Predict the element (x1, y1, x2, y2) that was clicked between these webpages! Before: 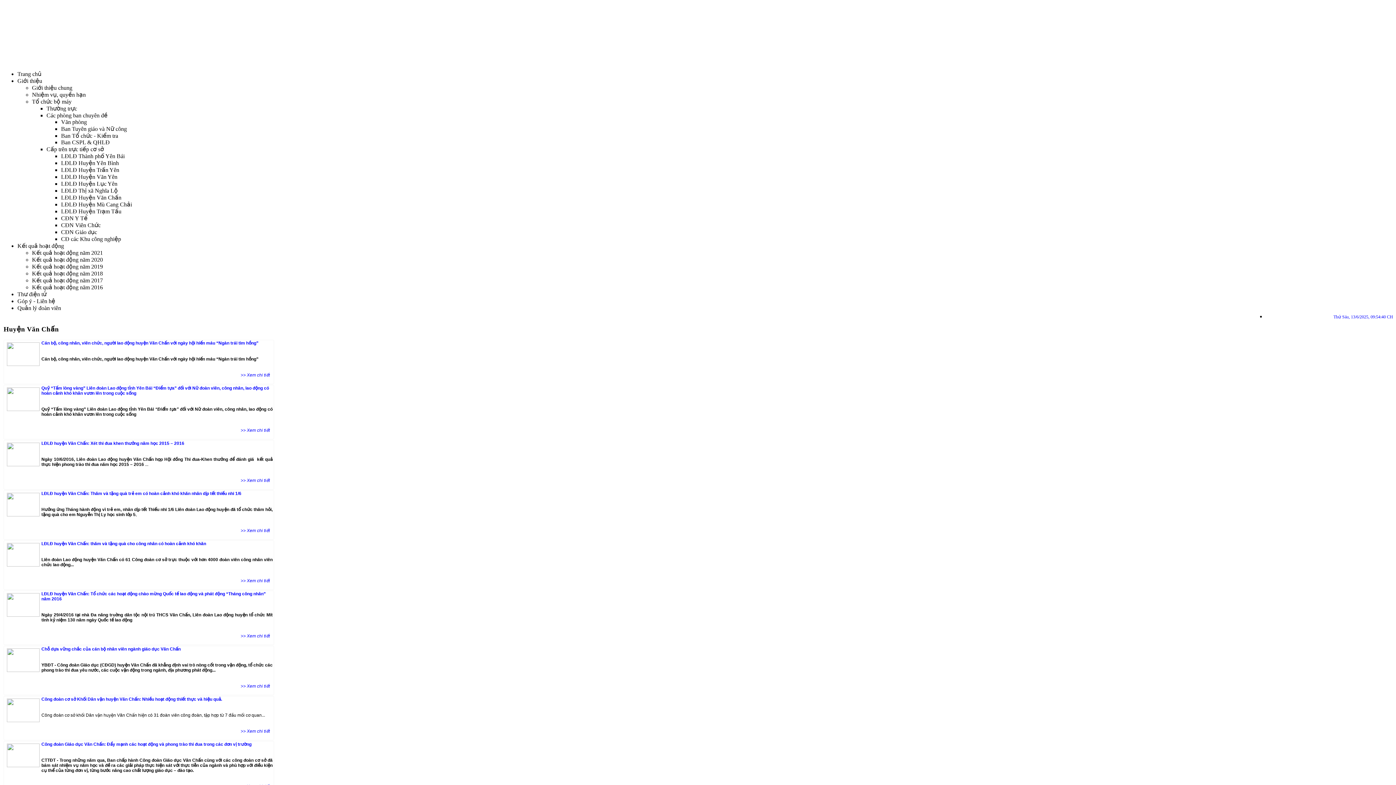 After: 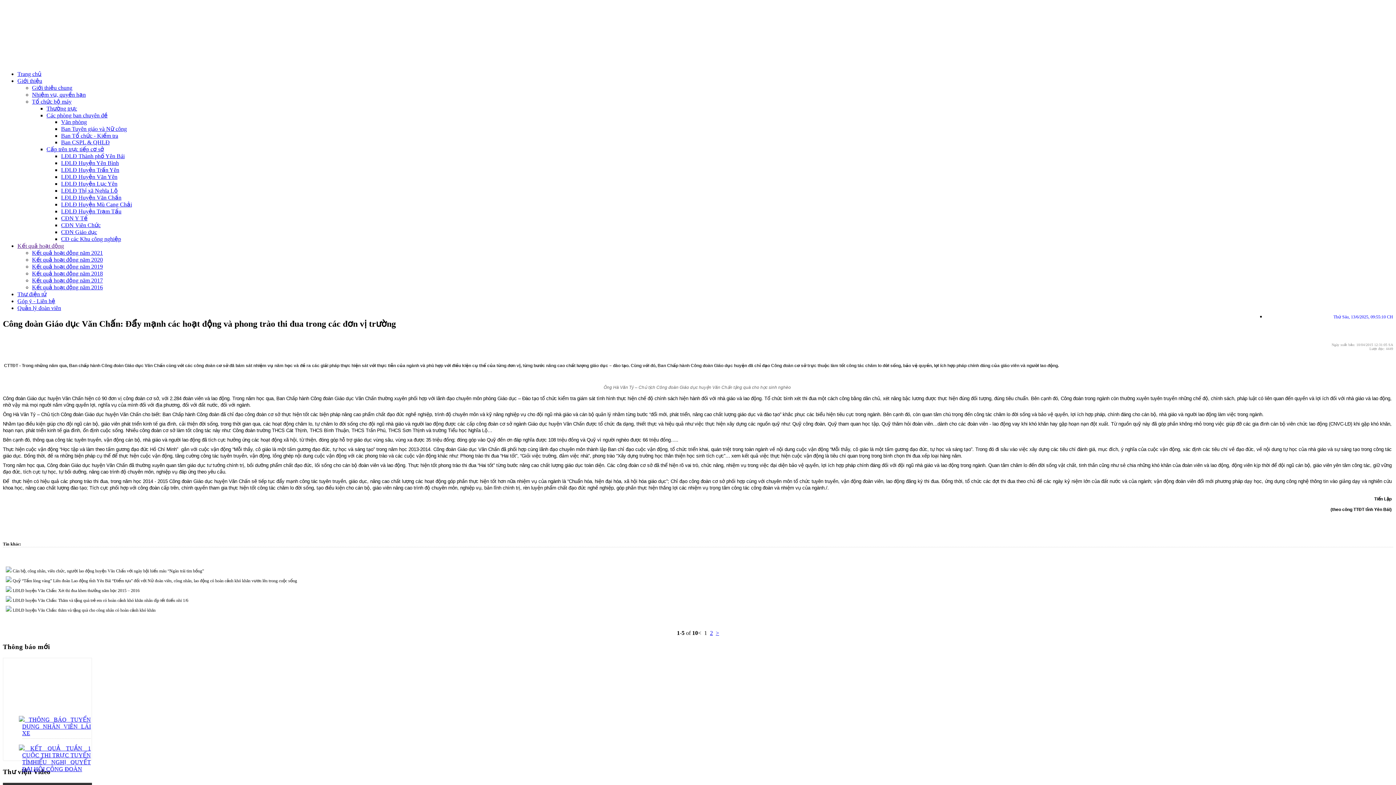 Action: label: Công đoàn Giáo dục Văn Chấn: Đẩy mạnh các hoạt động và phong trào thi đua trong các đơn vị trường bbox: (41, 742, 251, 747)